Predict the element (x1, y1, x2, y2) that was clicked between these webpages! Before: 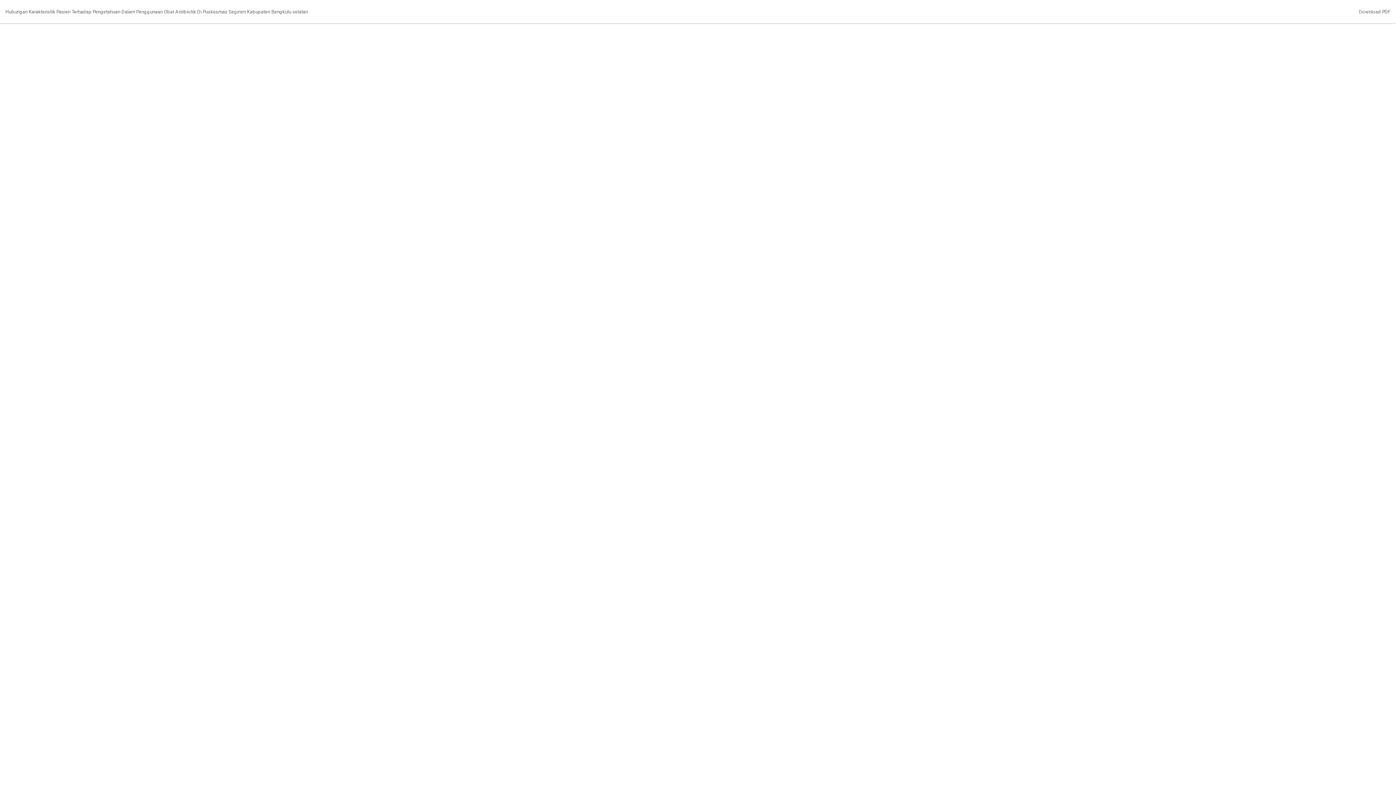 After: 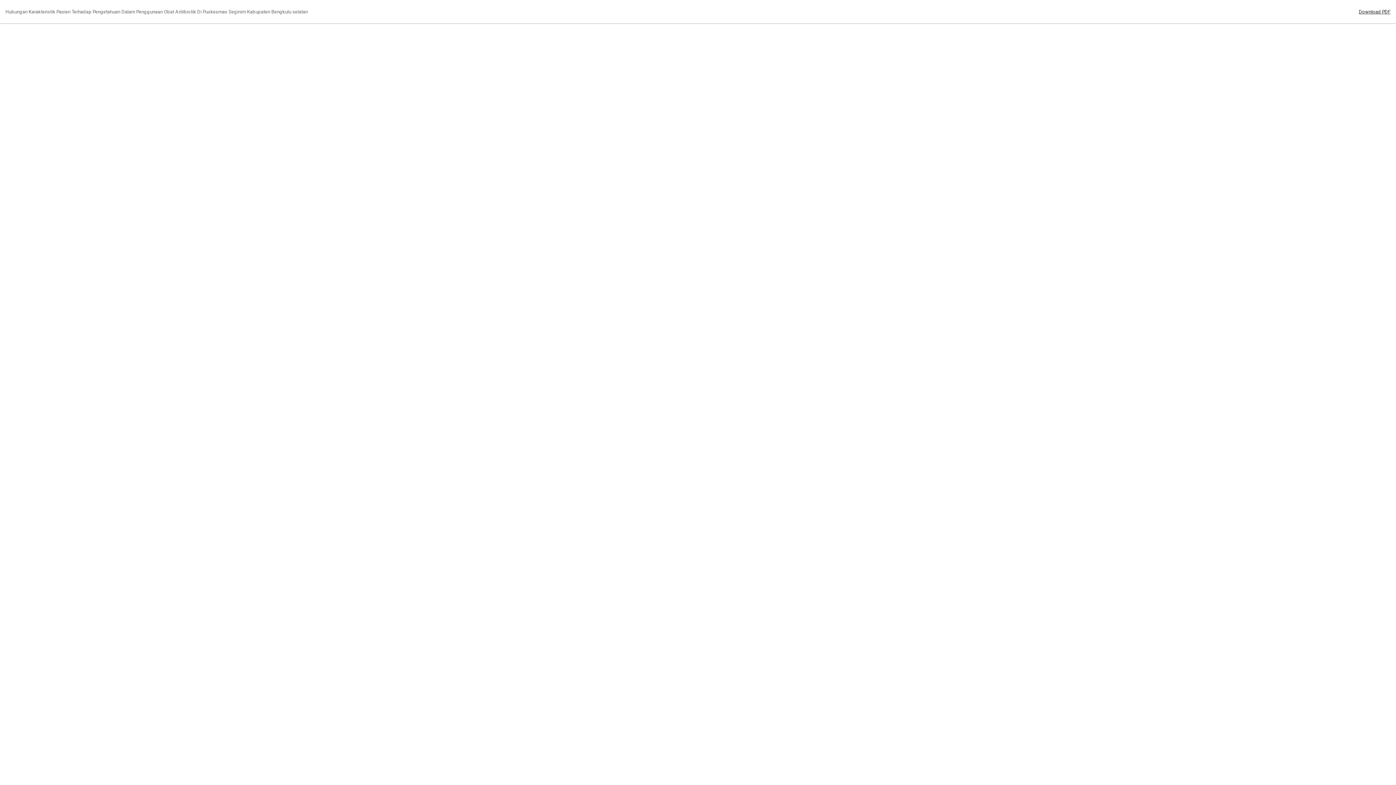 Action: label: Download
Download PDF bbox: (1353, 0, 1396, 23)